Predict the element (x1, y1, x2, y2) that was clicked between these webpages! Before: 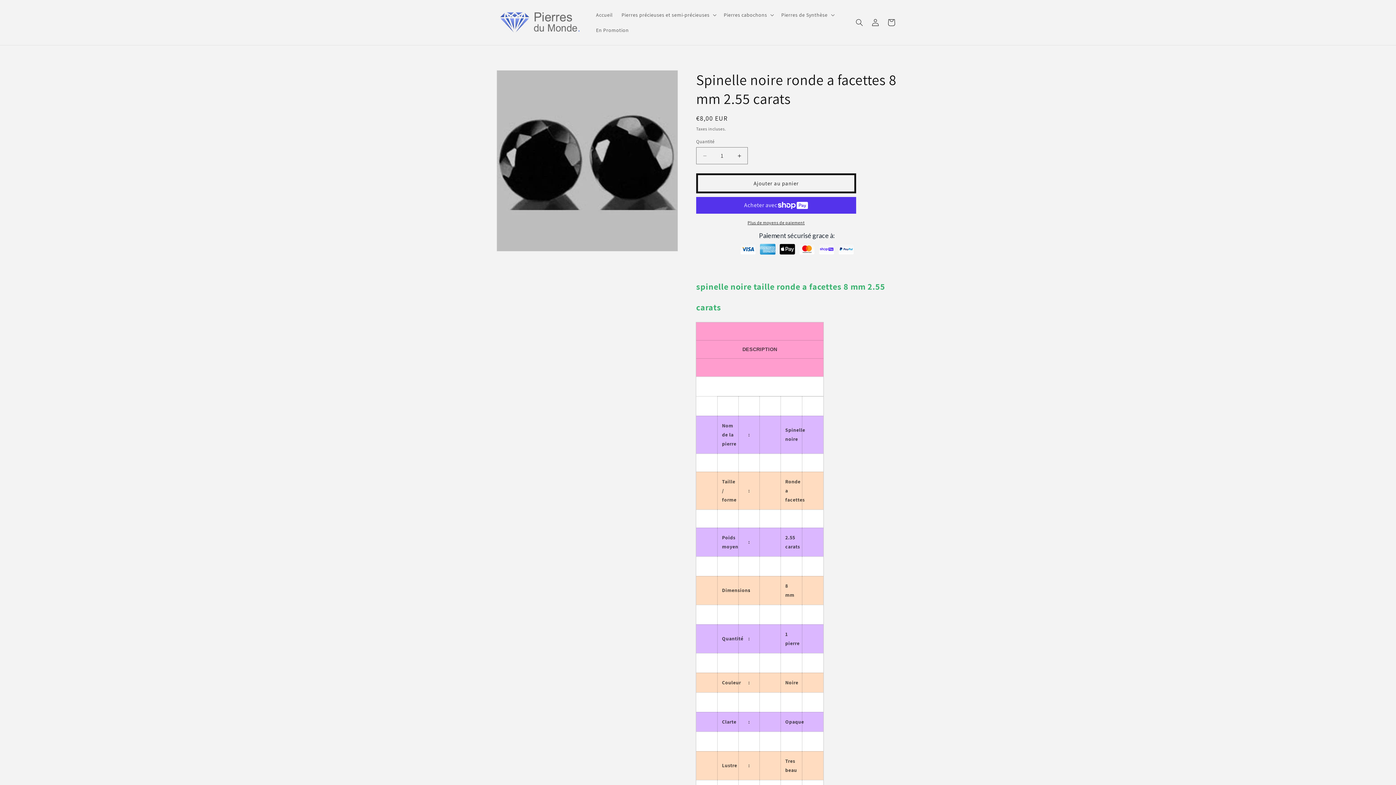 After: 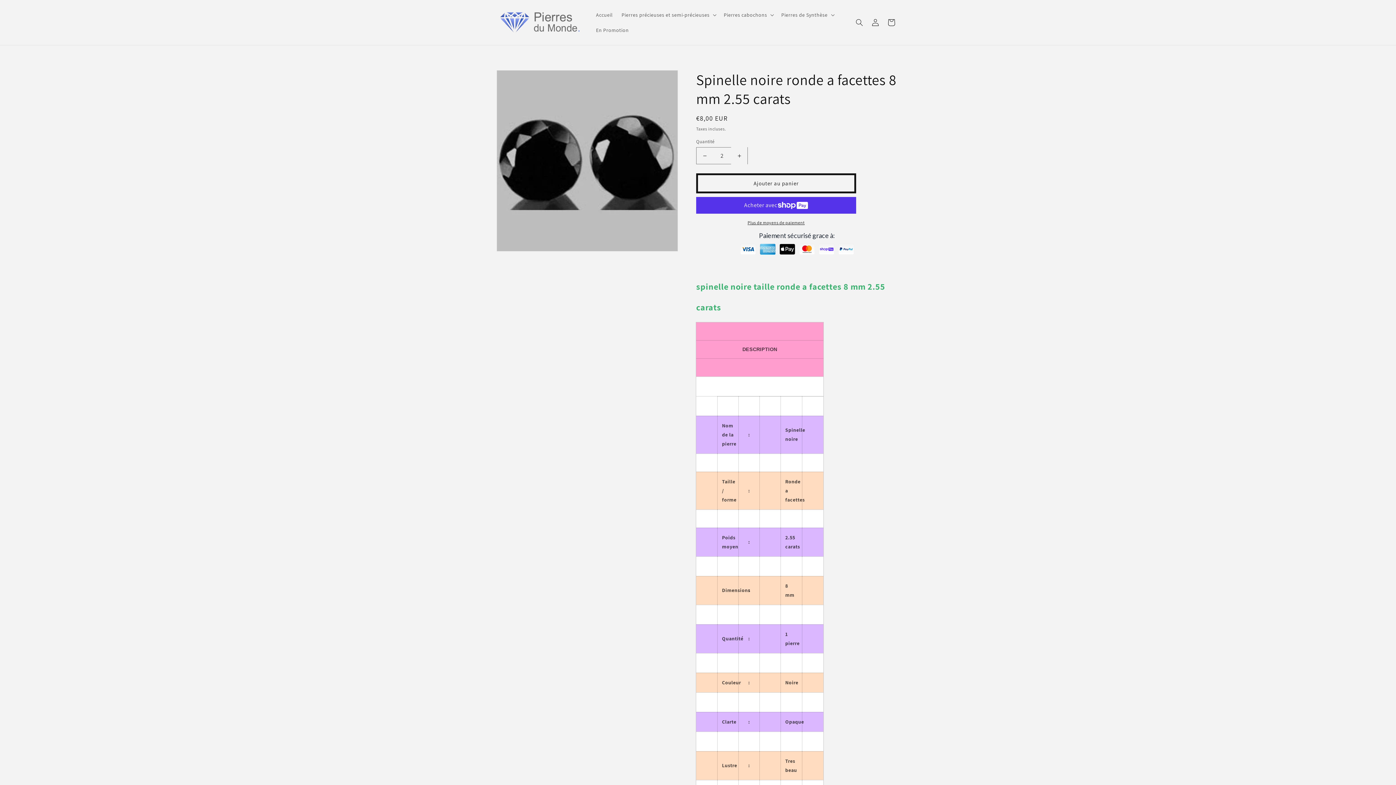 Action: bbox: (731, 147, 747, 164) label: Augmenter la quantité de Spinelle noire ronde a facettes 8 mm 2.55 carats